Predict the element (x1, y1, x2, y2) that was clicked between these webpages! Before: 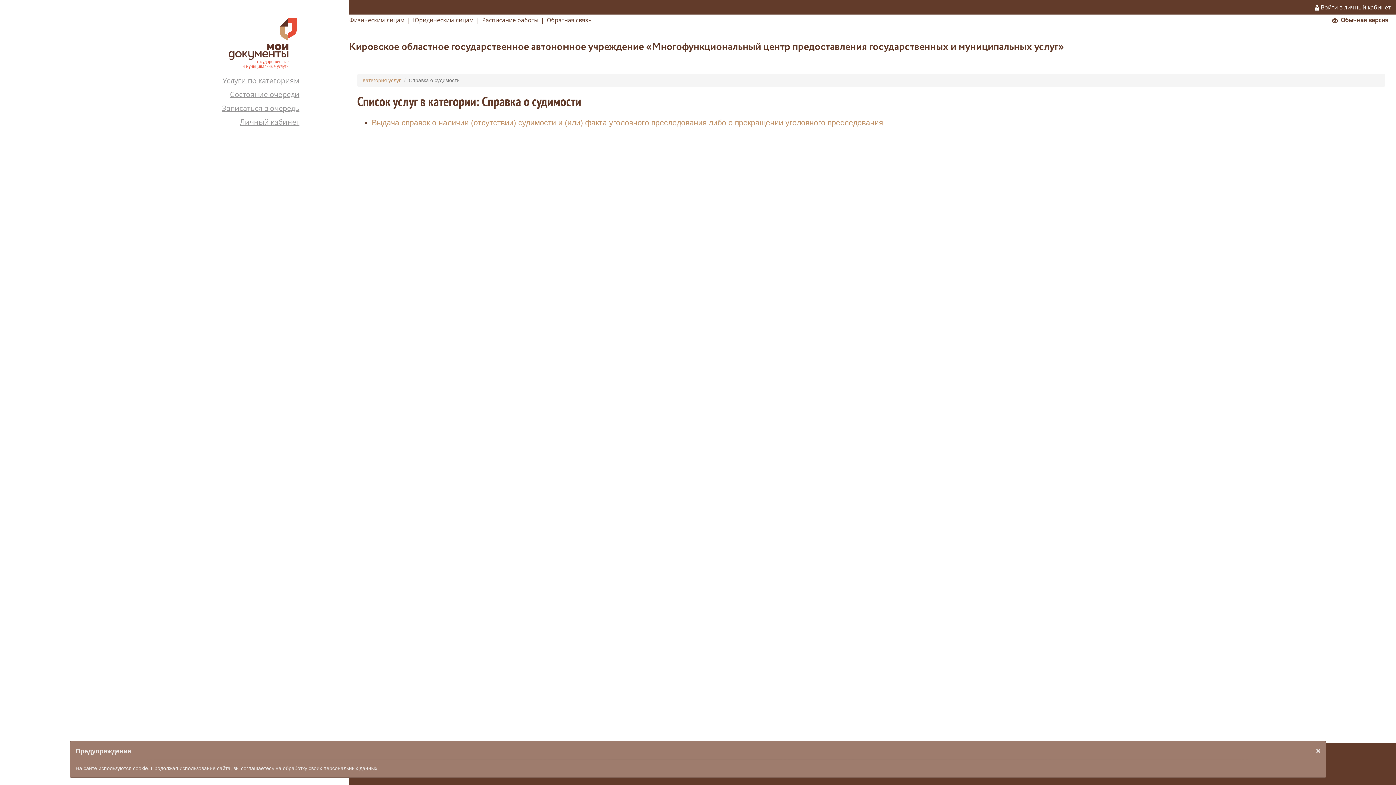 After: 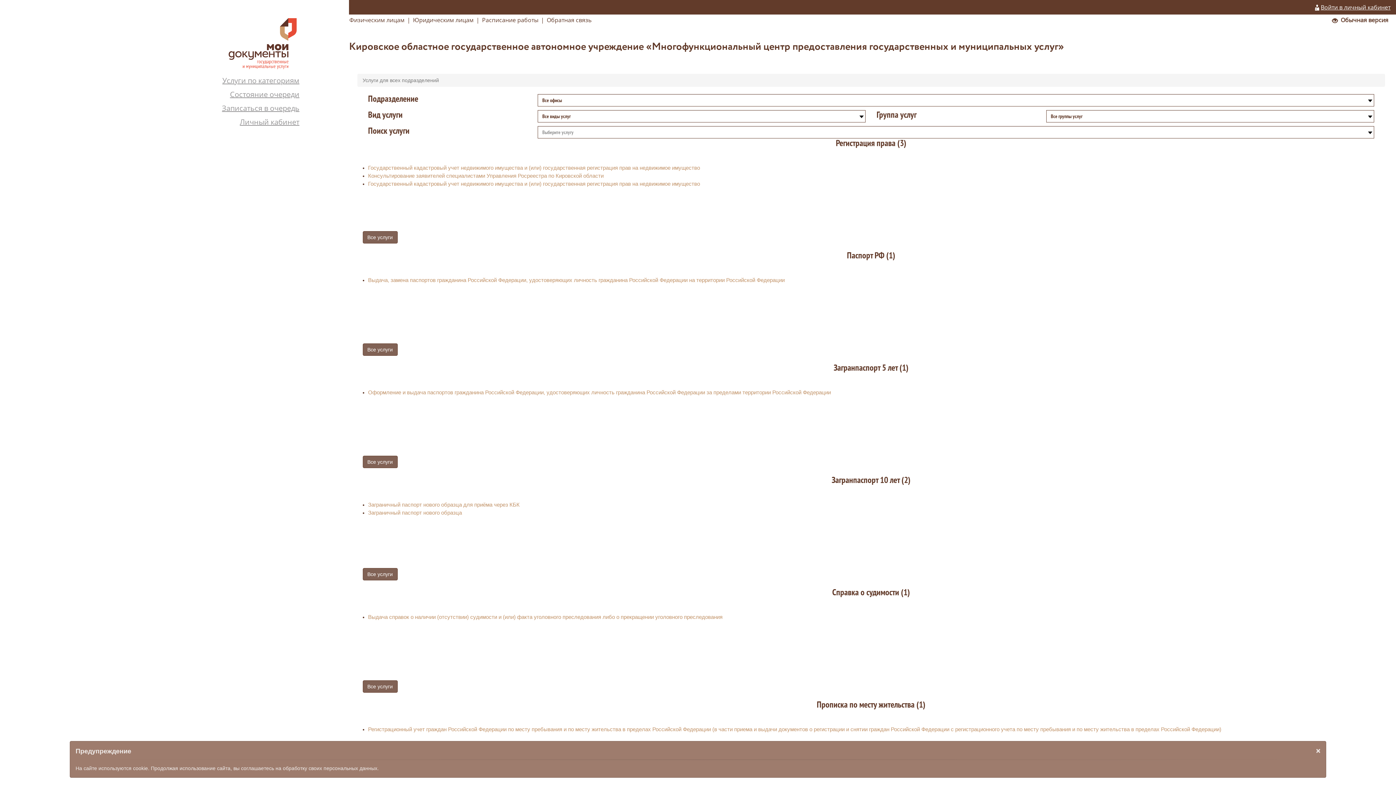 Action: label: Услуги по категориям bbox: (40, 75, 299, 85)